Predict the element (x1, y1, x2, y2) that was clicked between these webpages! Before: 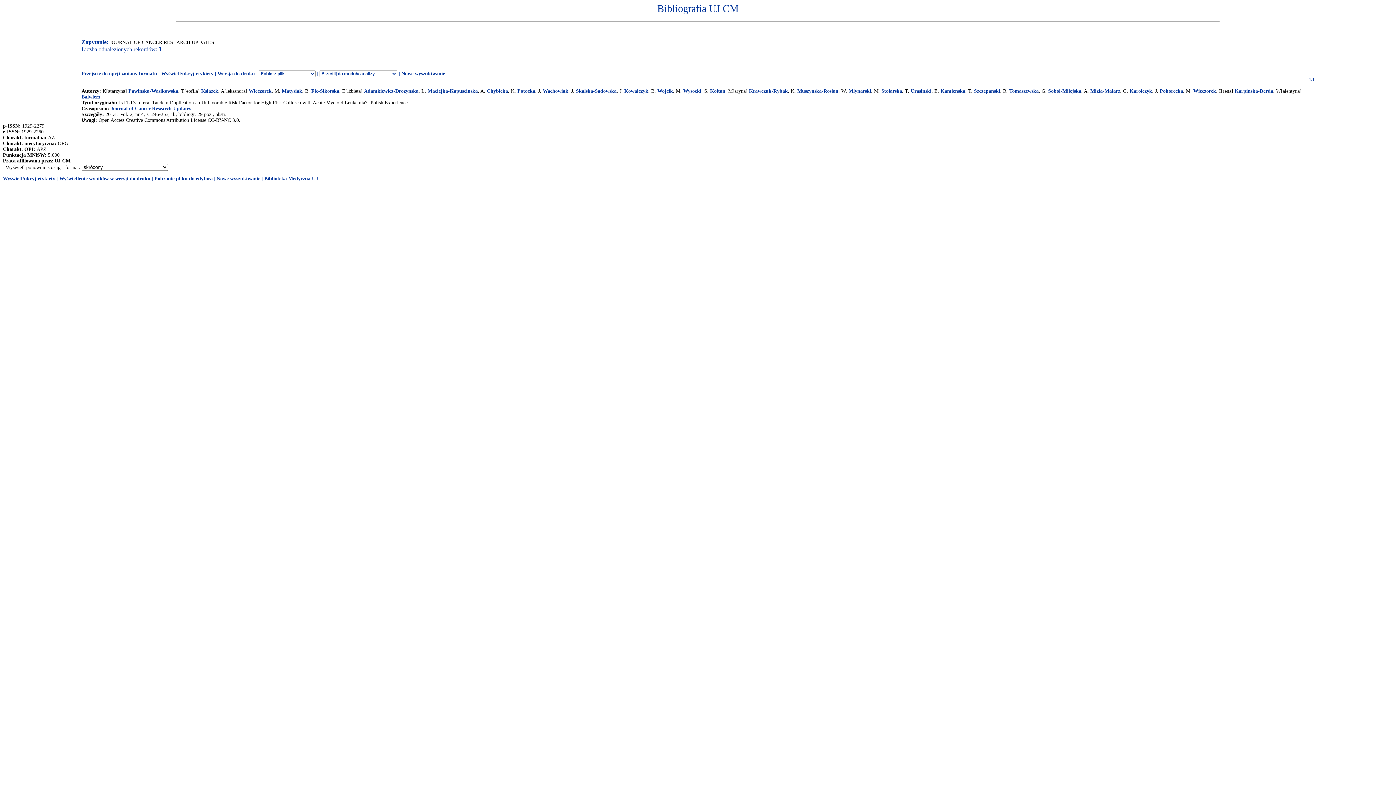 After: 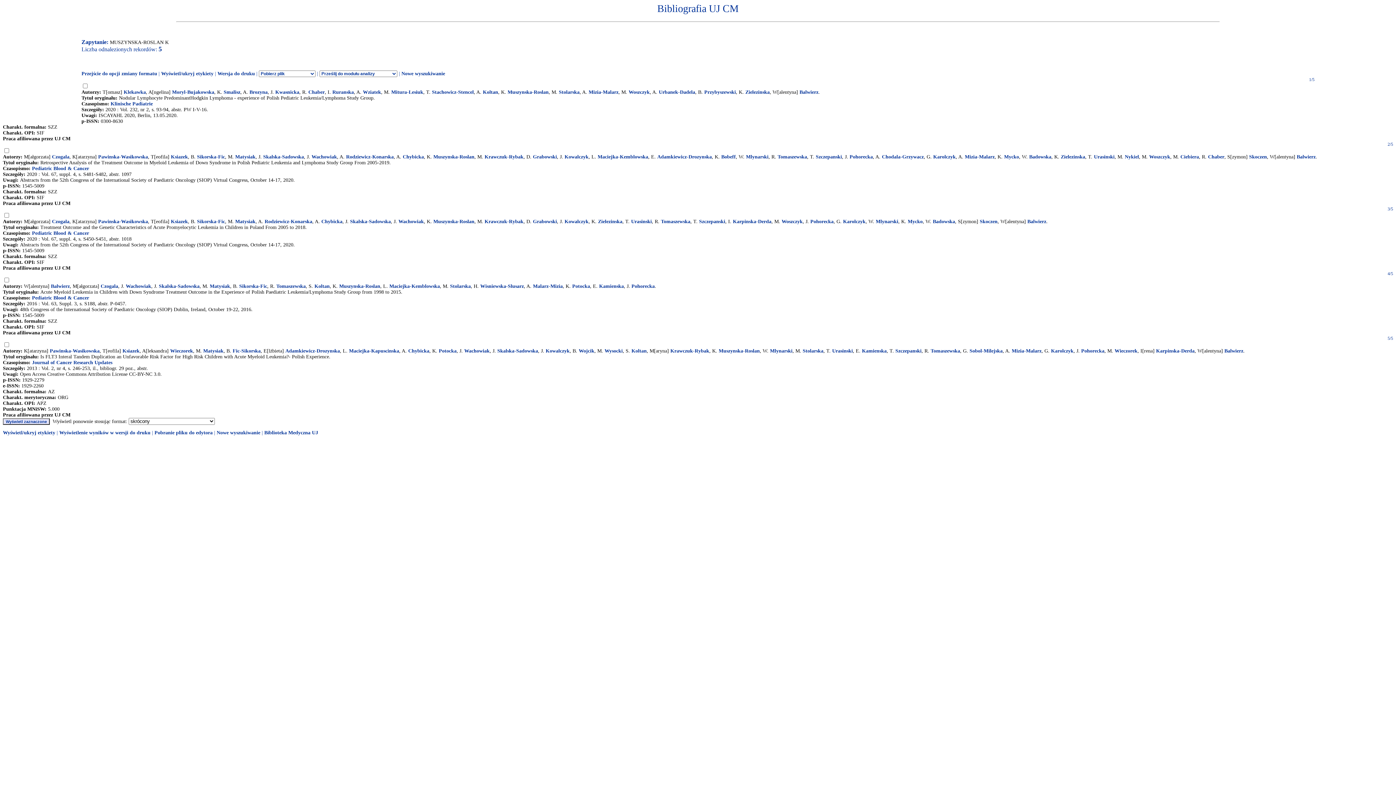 Action: bbox: (797, 88, 838, 93) label: Muszynska-Roslan